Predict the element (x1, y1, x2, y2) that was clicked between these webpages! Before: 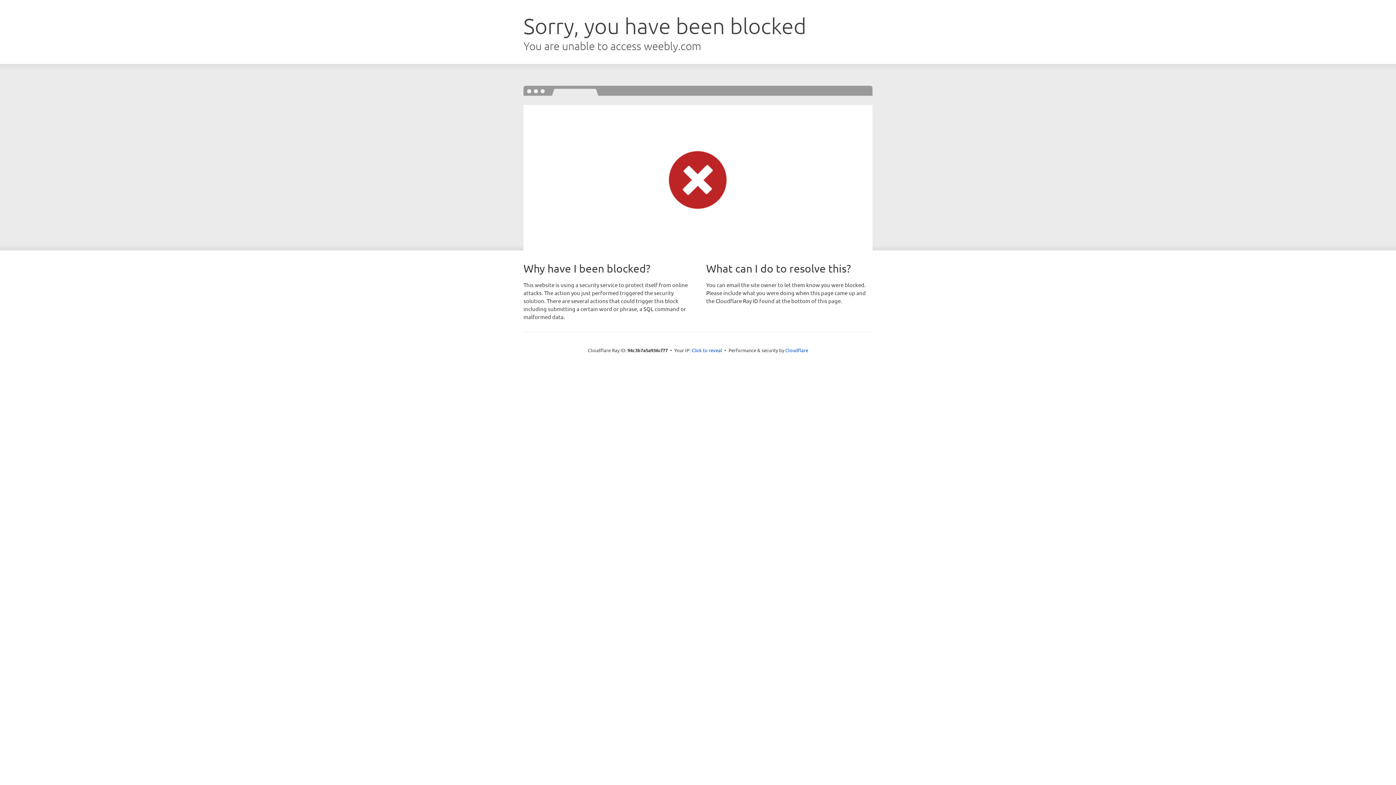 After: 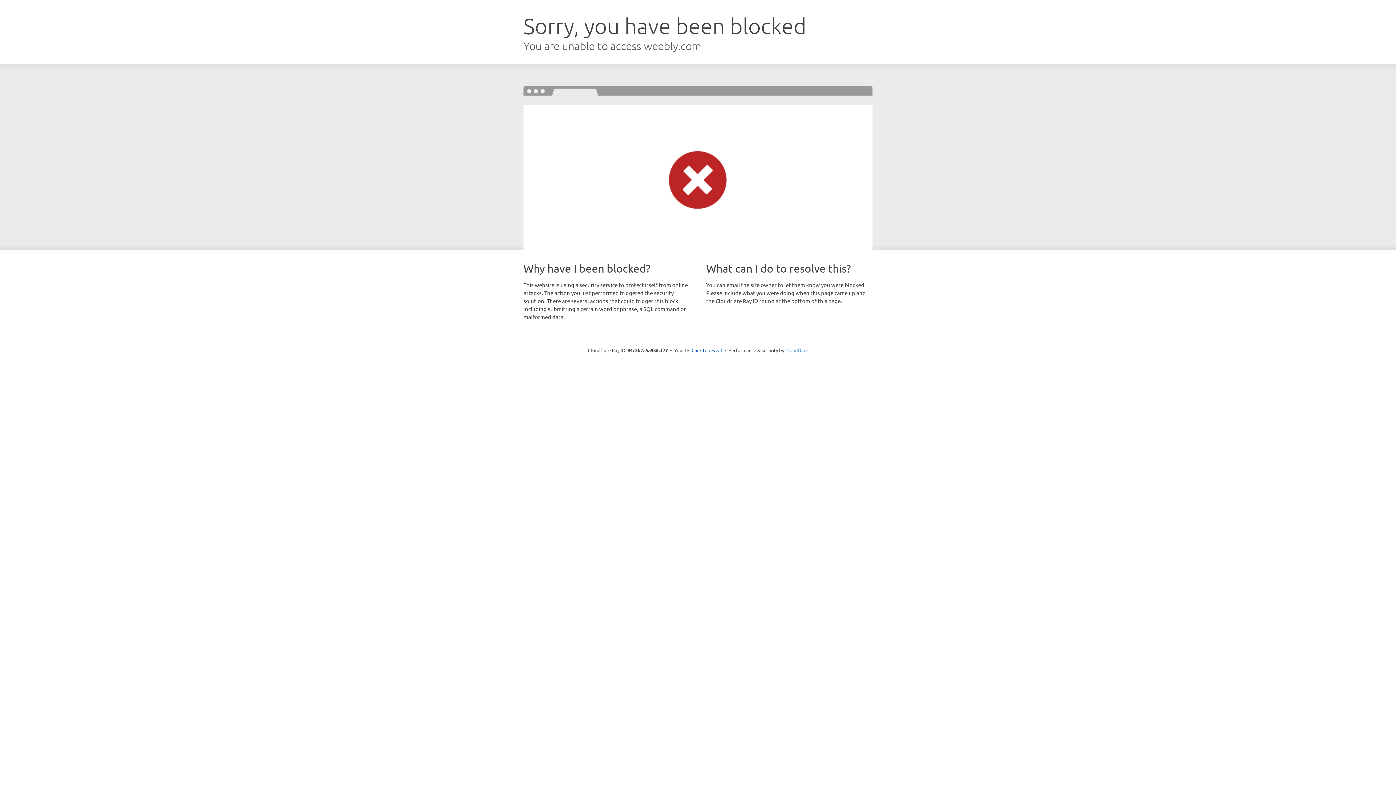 Action: bbox: (785, 347, 808, 353) label: Cloudflare